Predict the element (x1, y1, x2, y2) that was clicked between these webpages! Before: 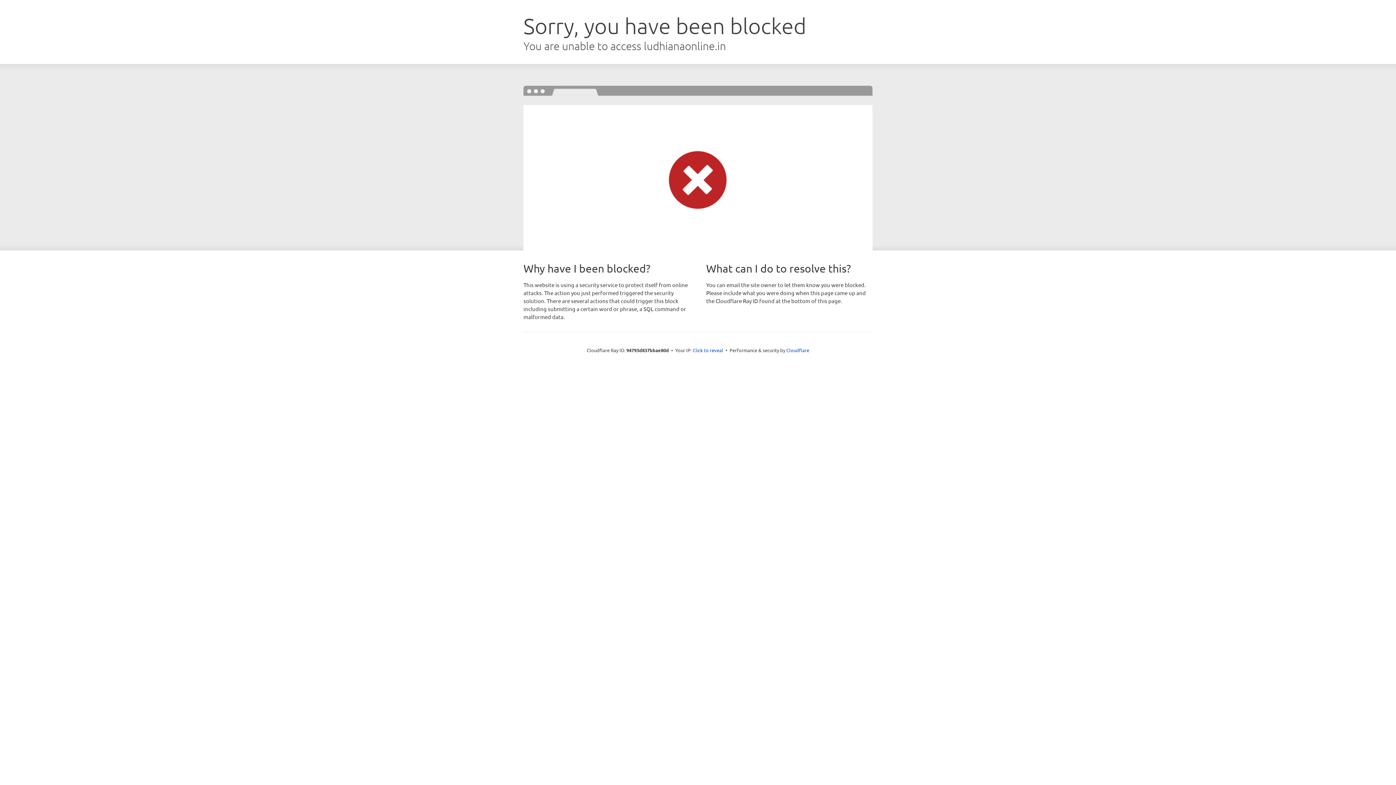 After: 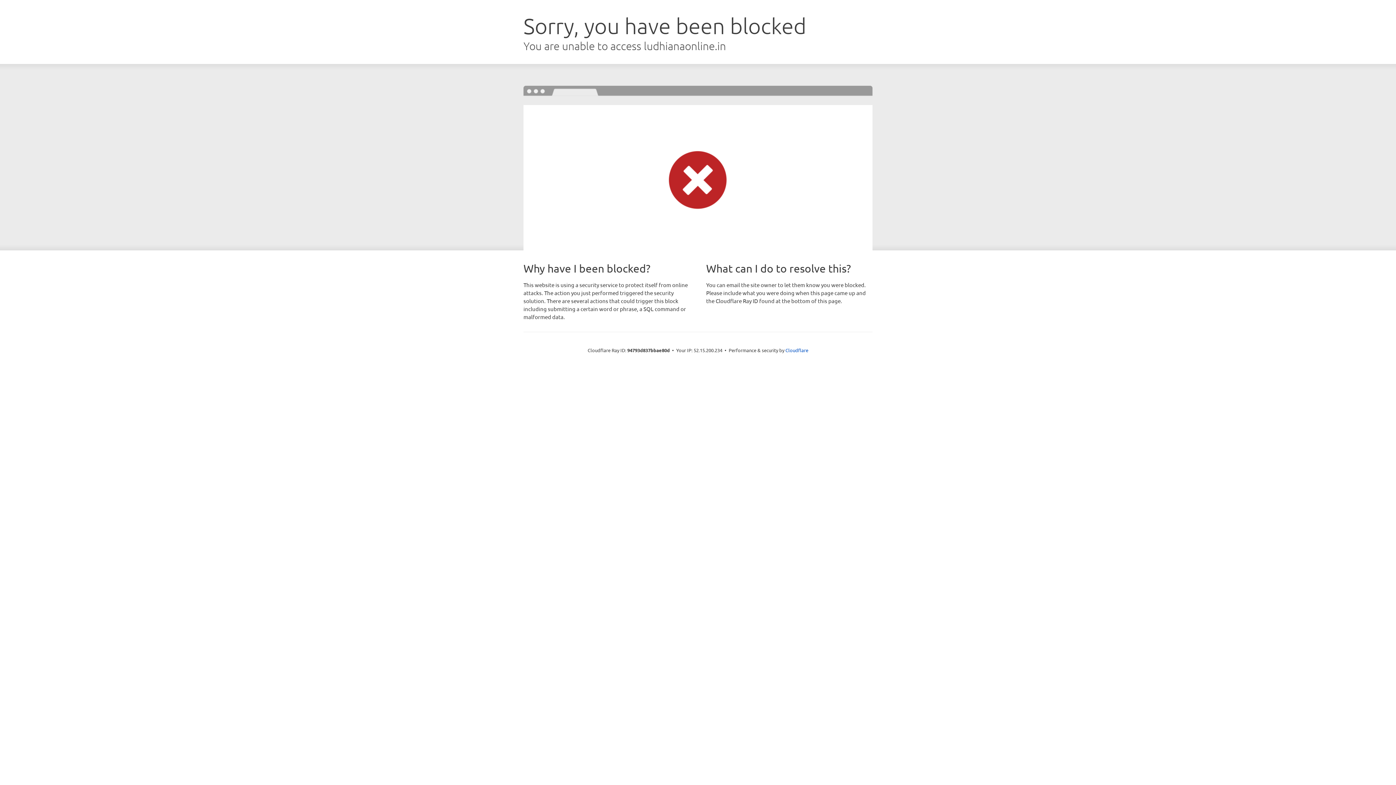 Action: label: Click to reveal bbox: (692, 346, 723, 353)